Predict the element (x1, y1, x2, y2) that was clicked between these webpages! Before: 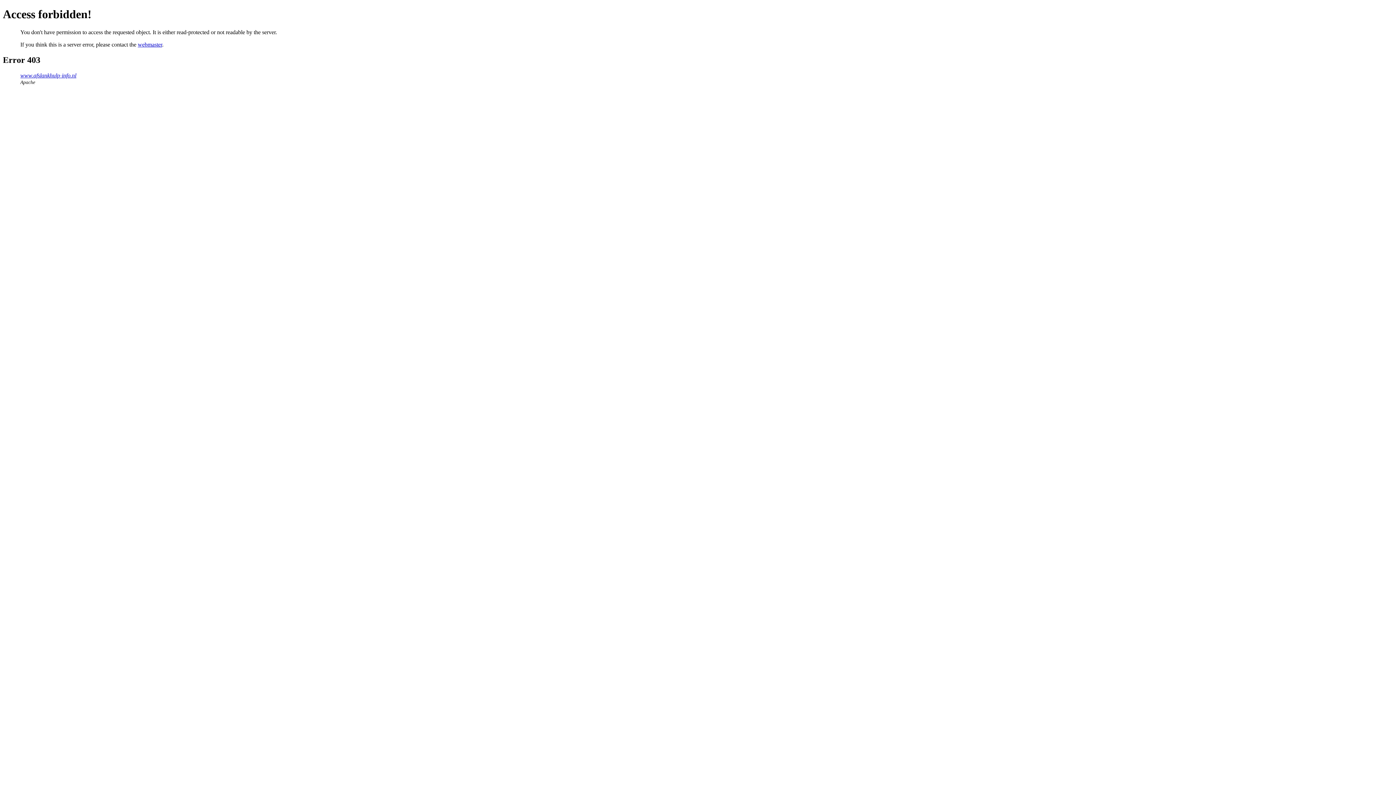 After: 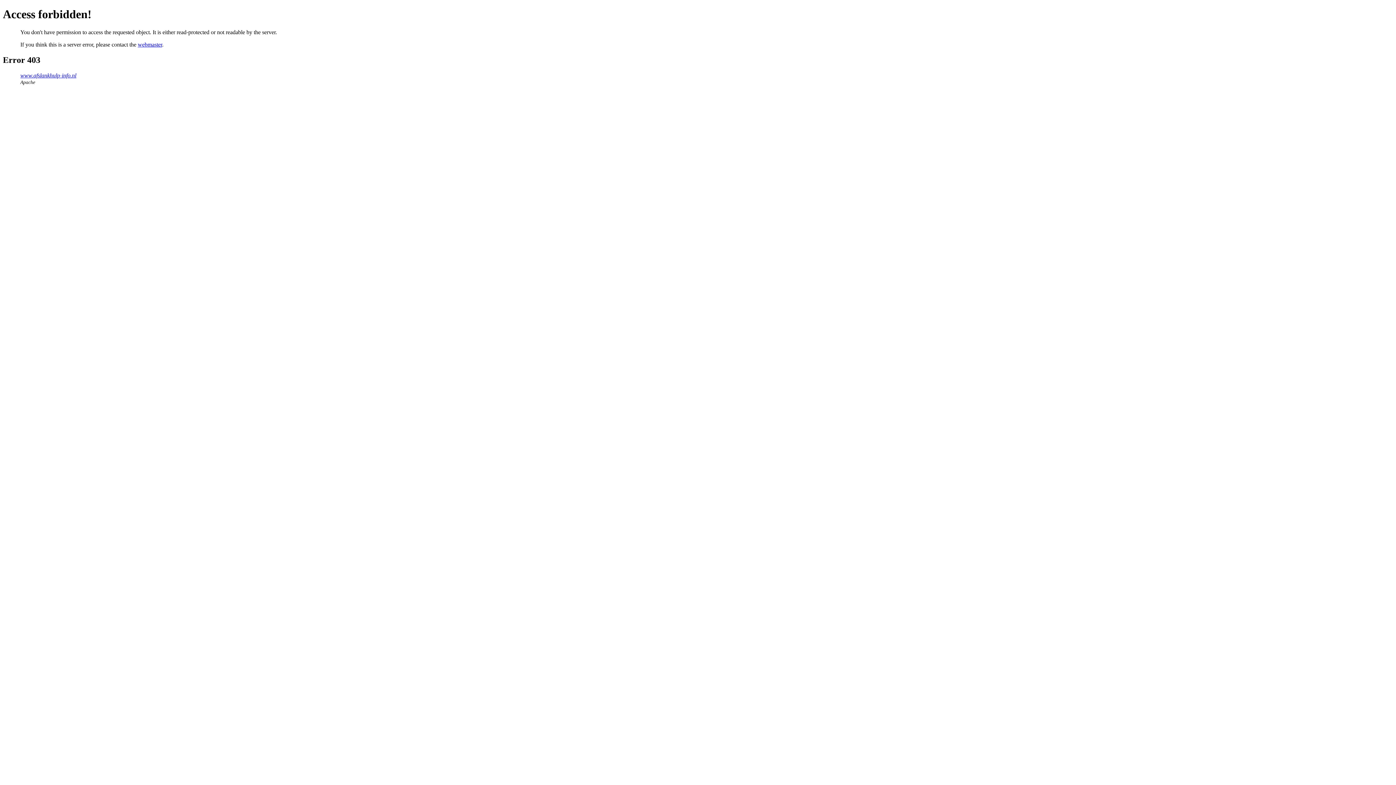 Action: bbox: (137, 41, 162, 47) label: webmaster